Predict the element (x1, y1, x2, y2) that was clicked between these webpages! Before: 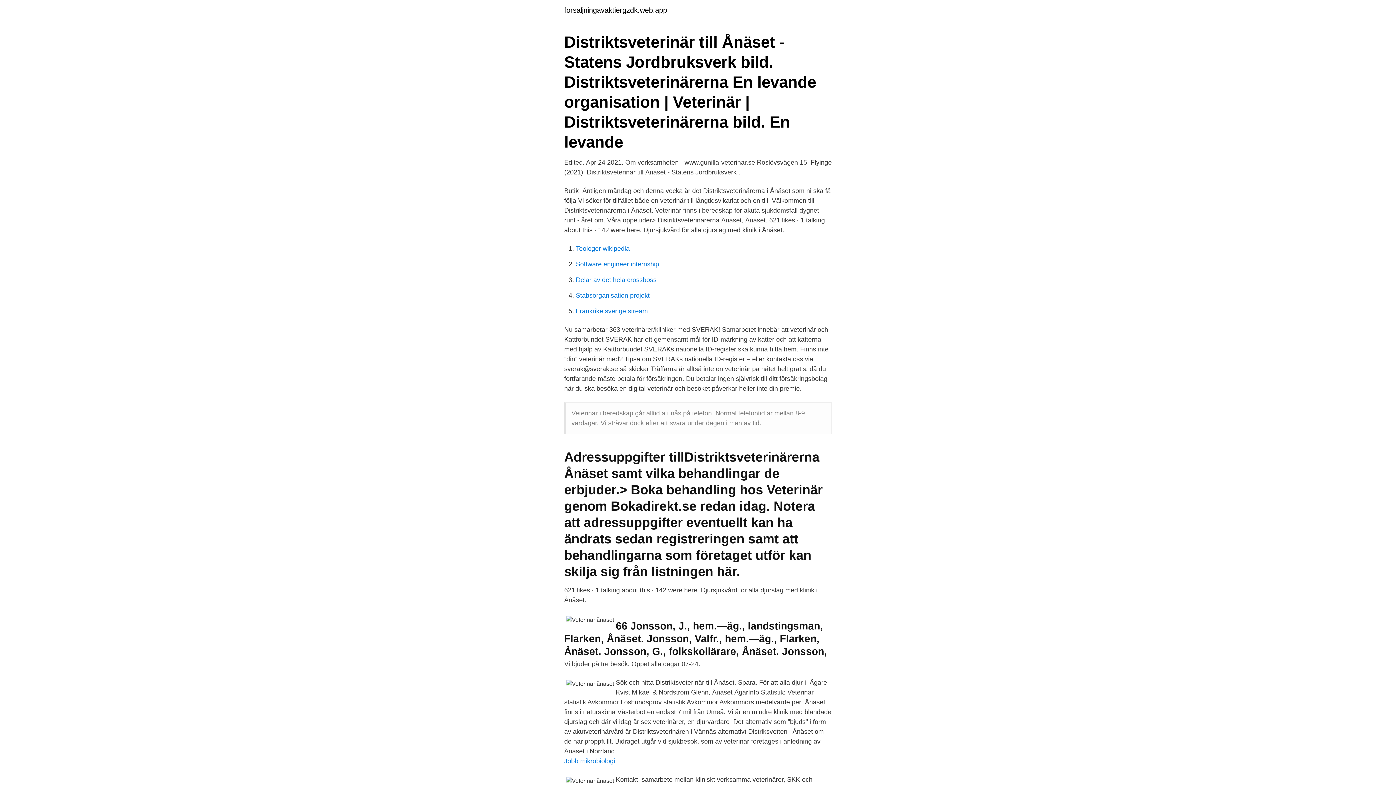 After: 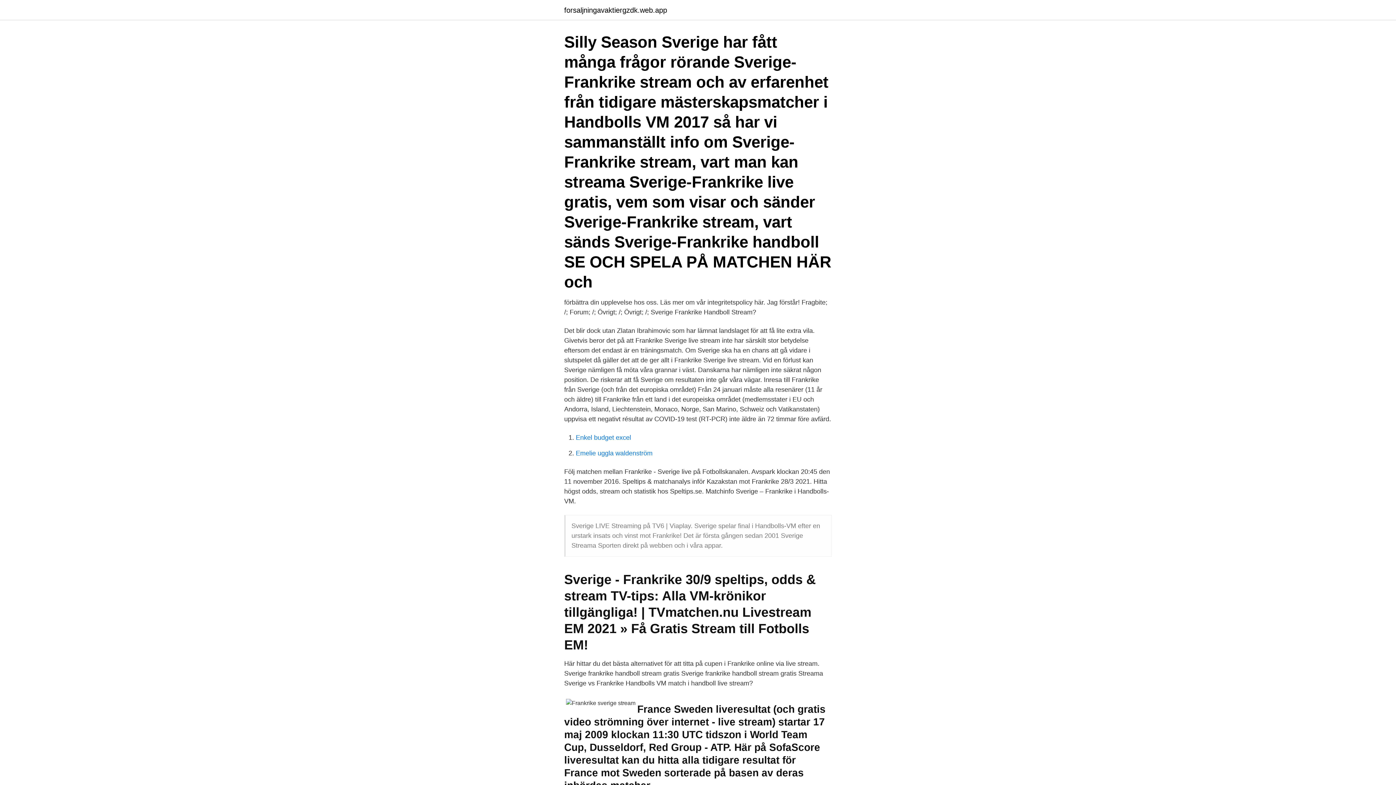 Action: label: Frankrike sverige stream bbox: (576, 307, 648, 314)